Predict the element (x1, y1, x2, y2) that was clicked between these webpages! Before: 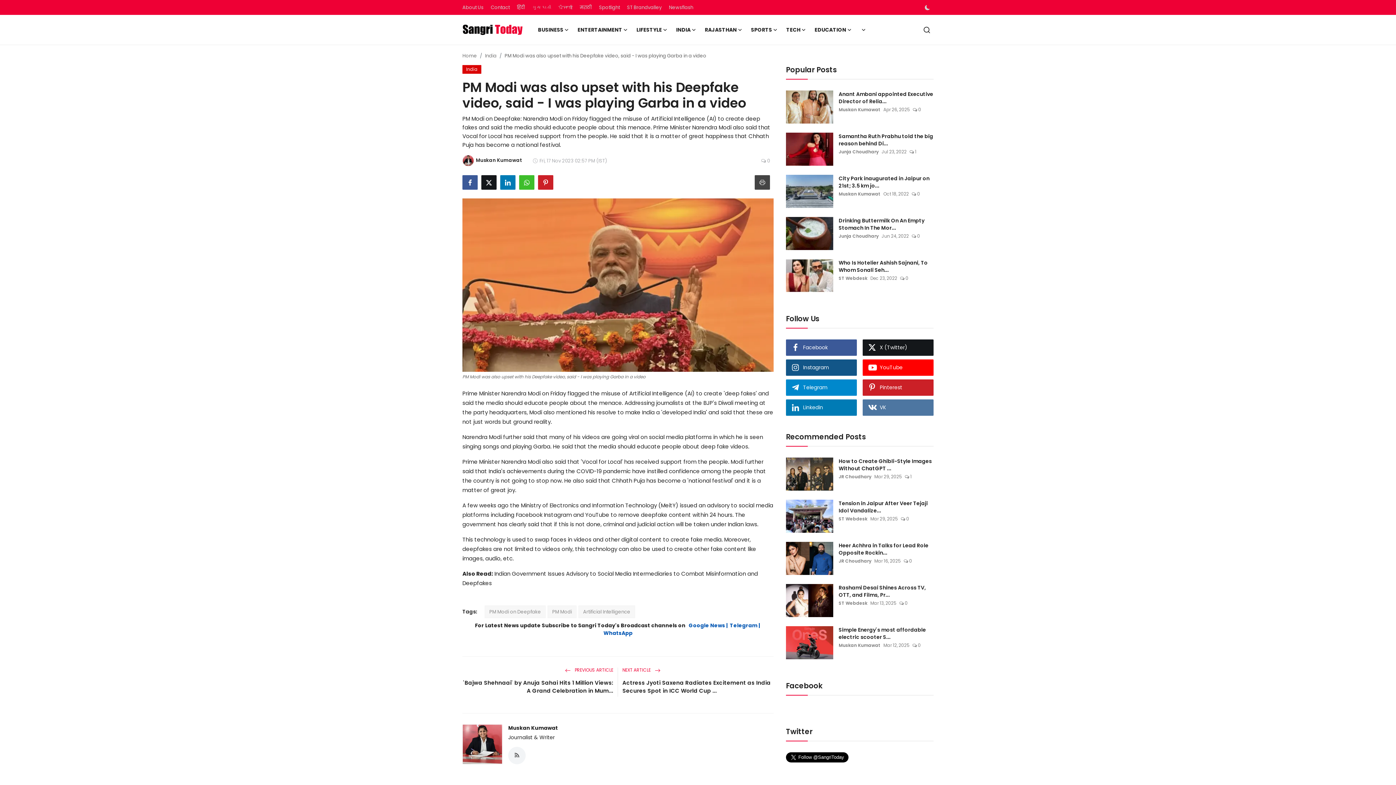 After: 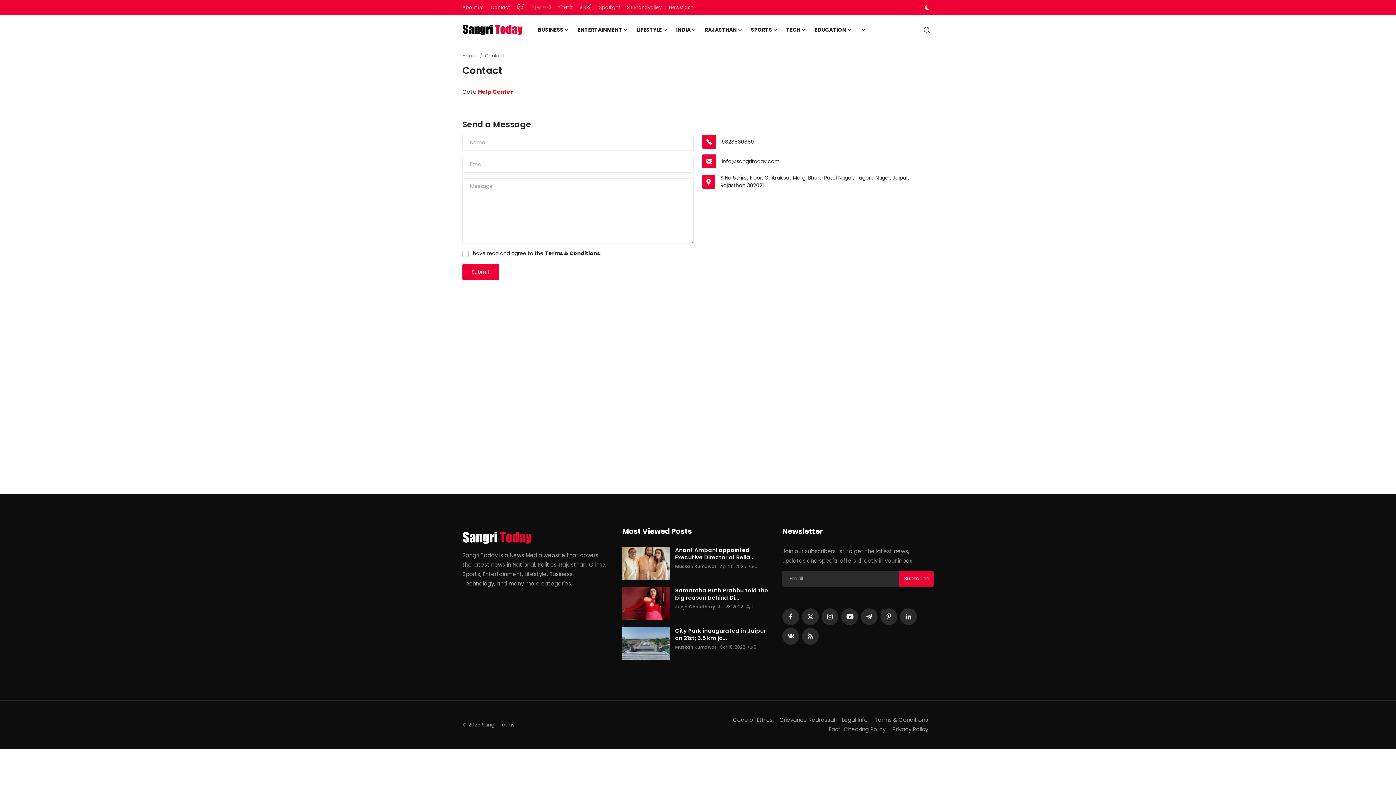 Action: label: Contact bbox: (490, 1, 509, 13)